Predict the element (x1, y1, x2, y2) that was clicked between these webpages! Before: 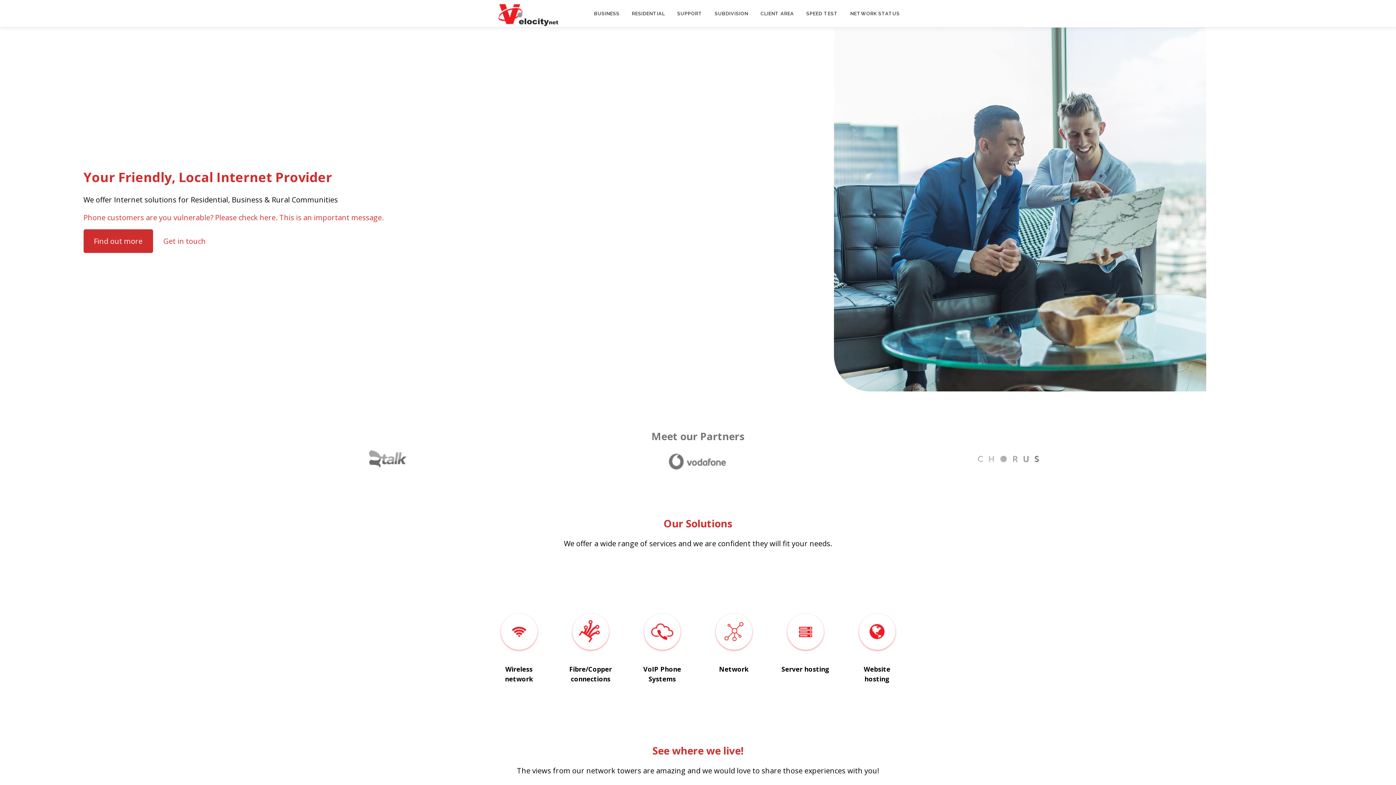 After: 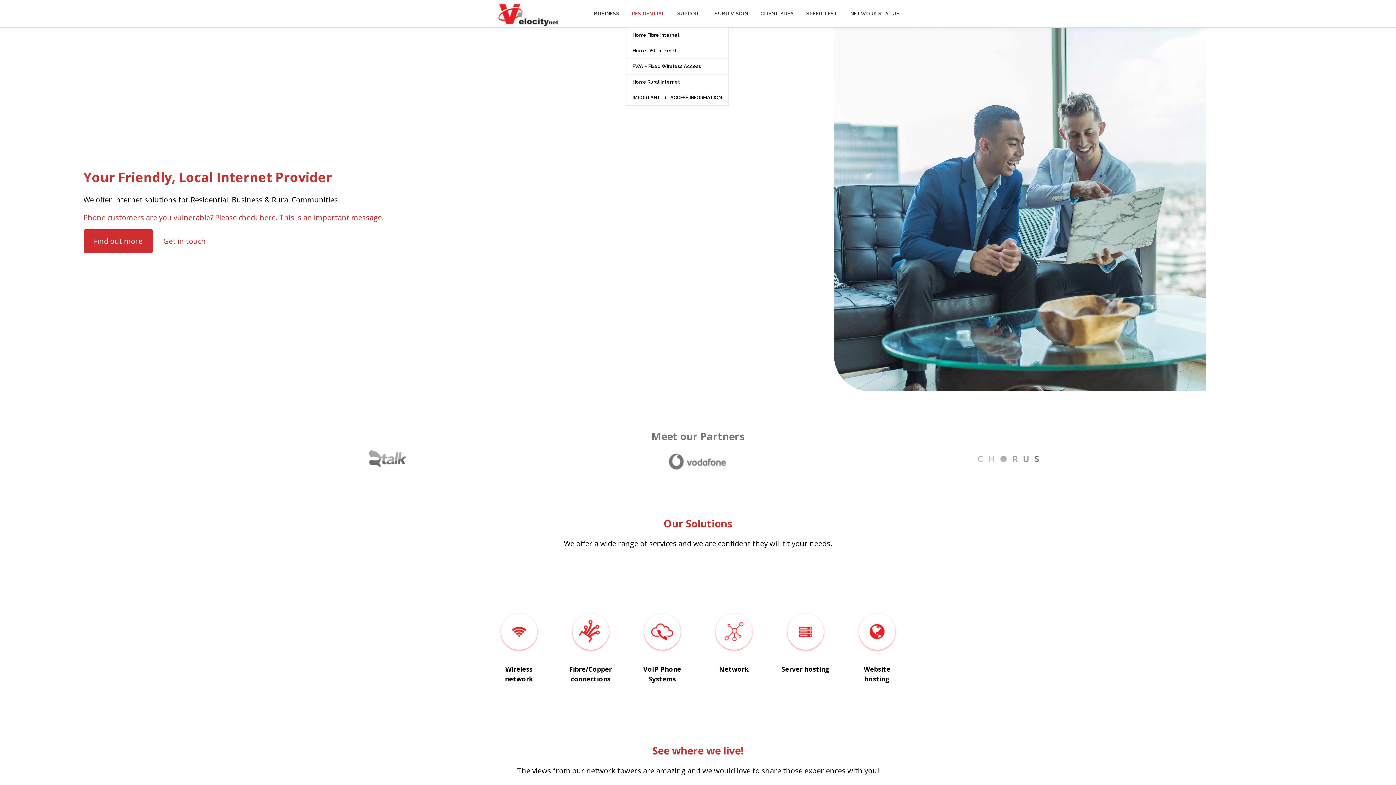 Action: label: RESIDENTIAL bbox: (625, 0, 671, 27)